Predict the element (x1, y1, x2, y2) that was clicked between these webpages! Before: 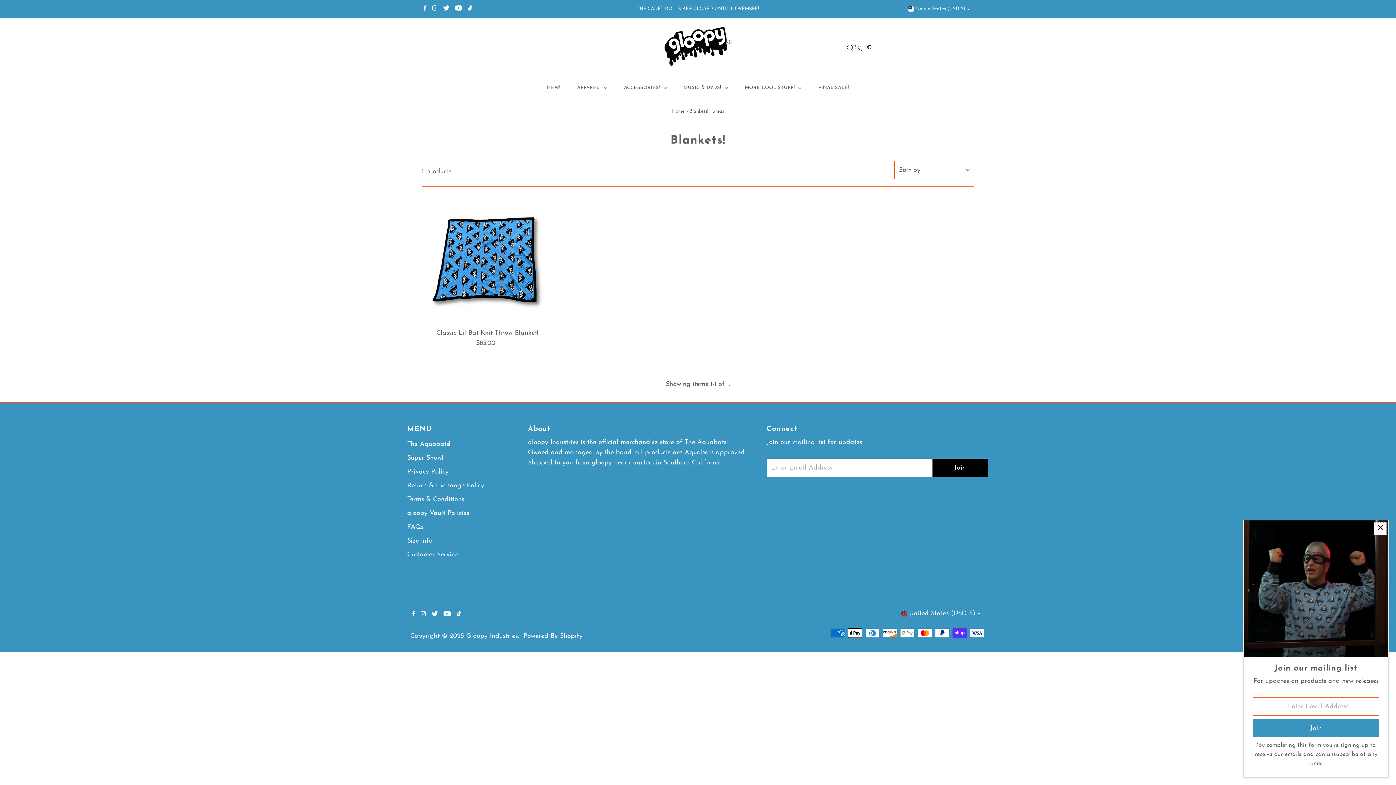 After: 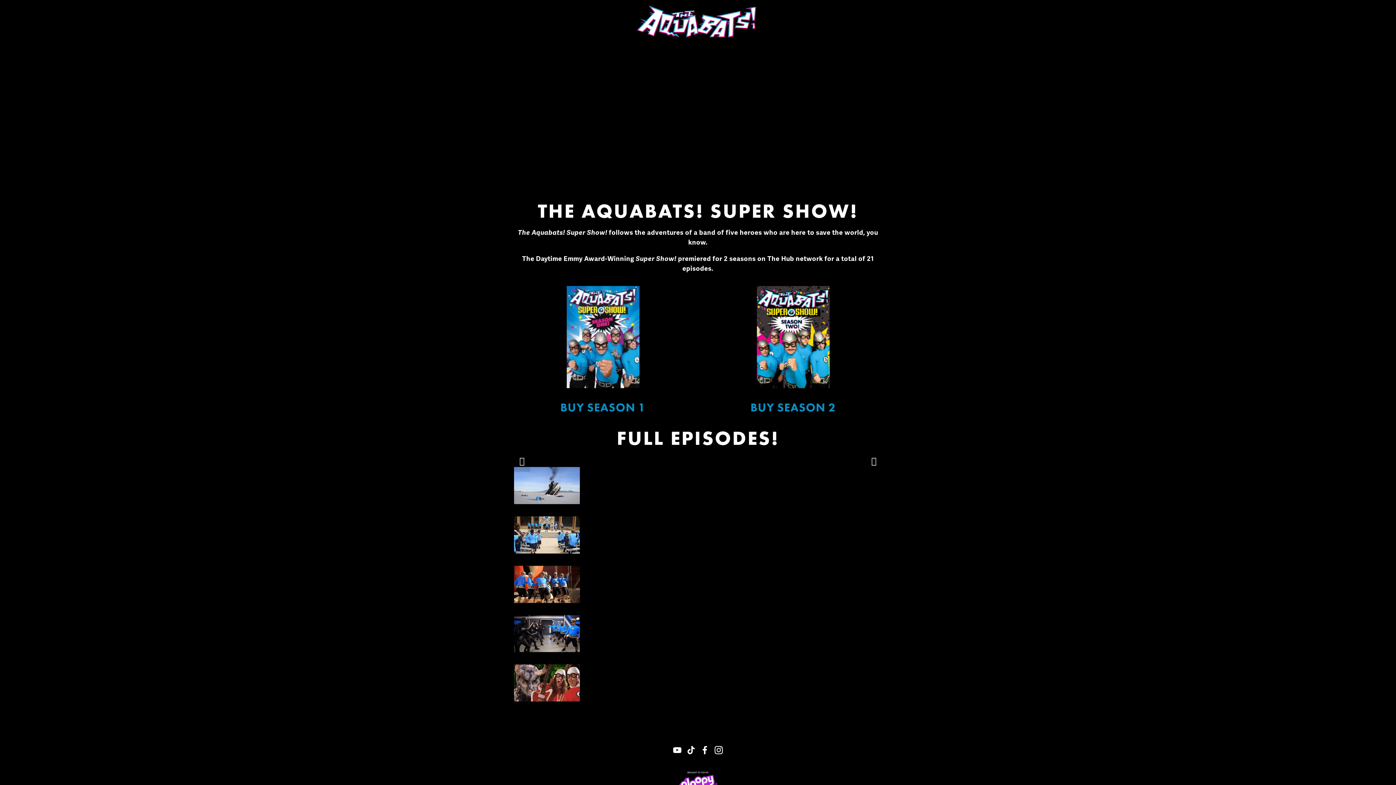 Action: label: Super Show! bbox: (407, 455, 443, 461)